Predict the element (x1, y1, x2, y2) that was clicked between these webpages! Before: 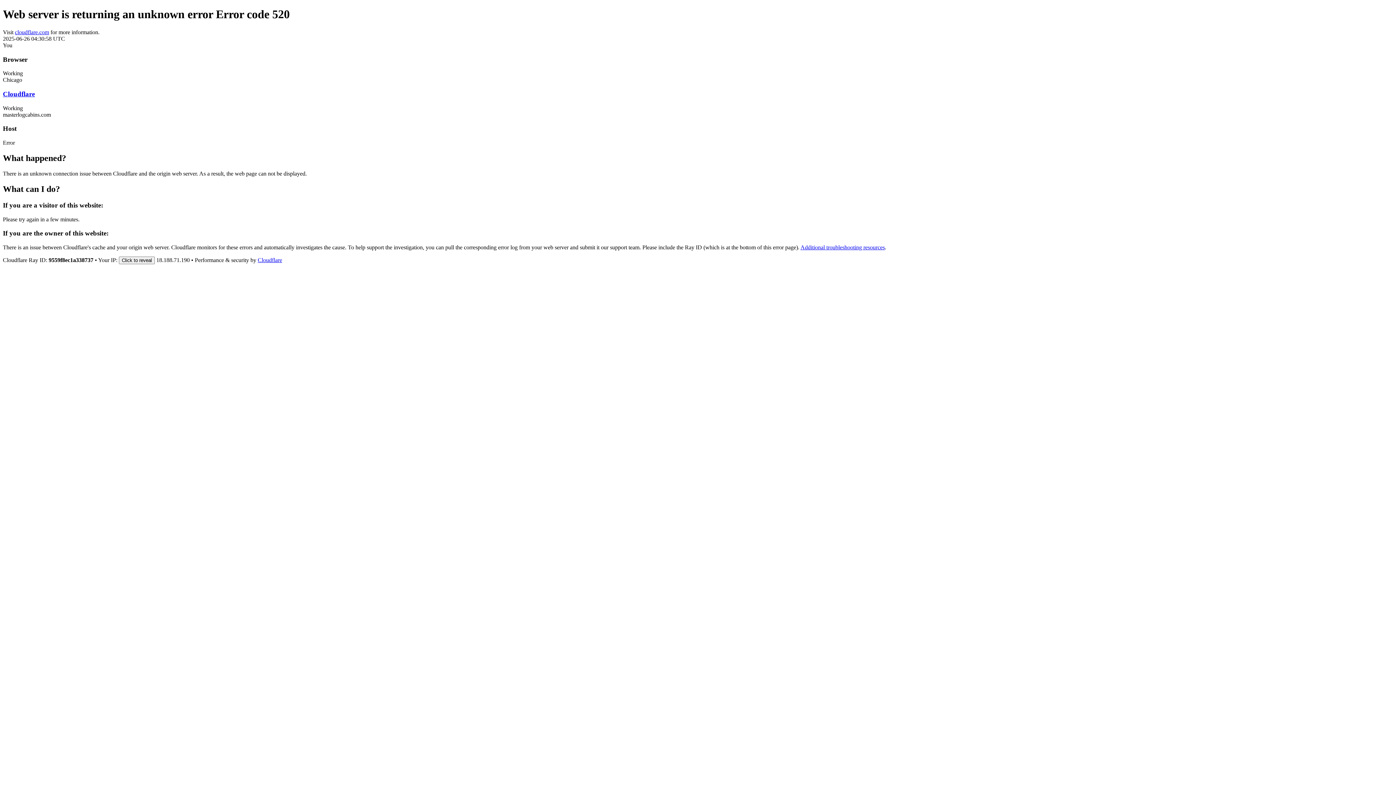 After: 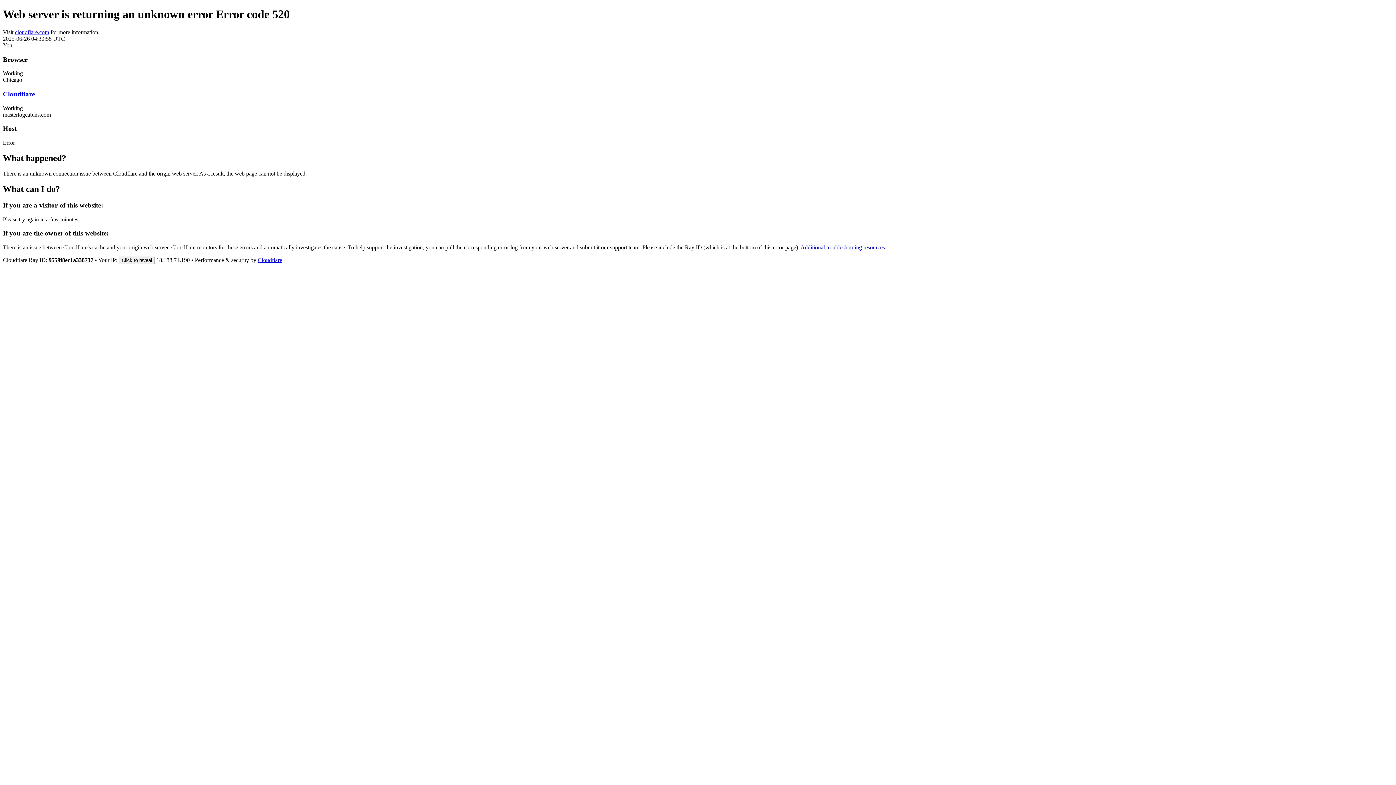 Action: bbox: (14, 29, 49, 35) label: cloudflare.com